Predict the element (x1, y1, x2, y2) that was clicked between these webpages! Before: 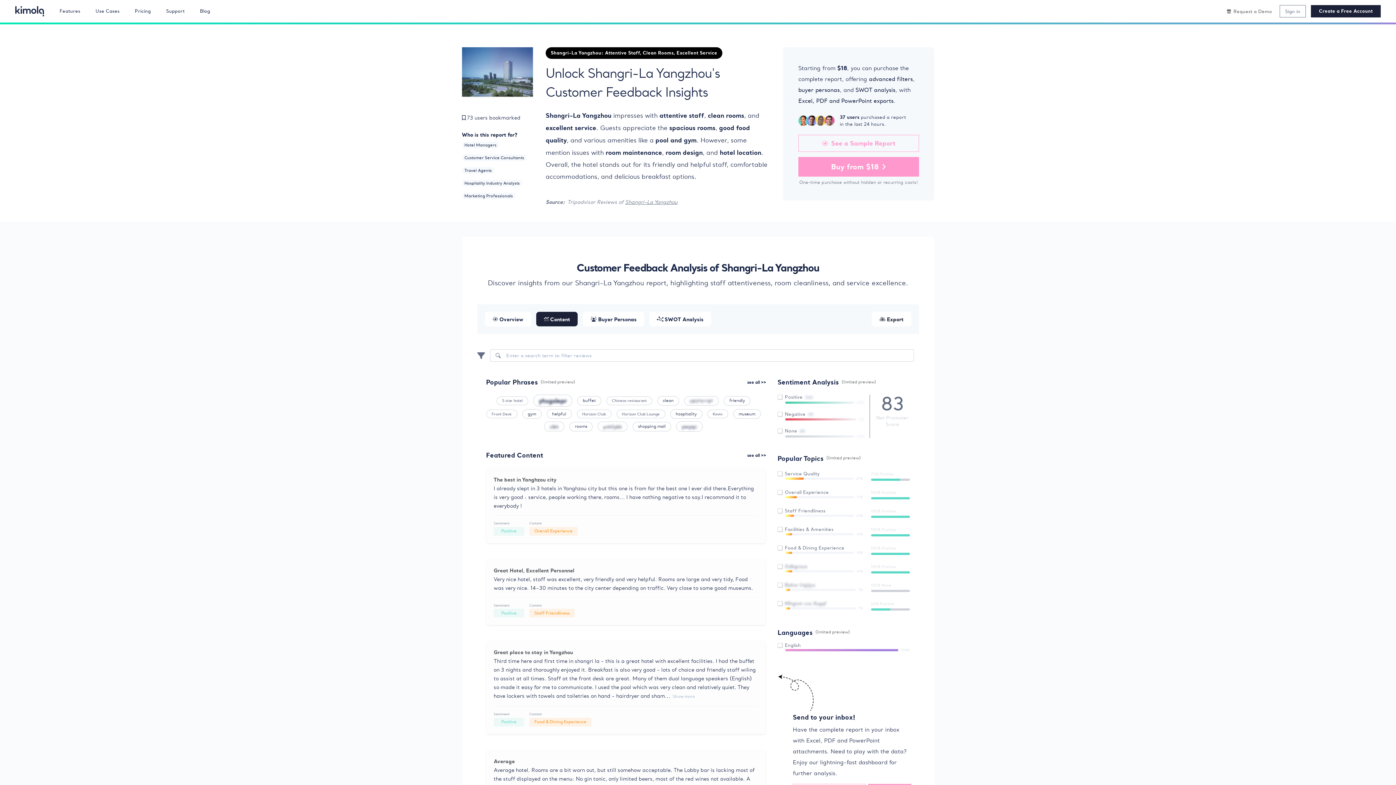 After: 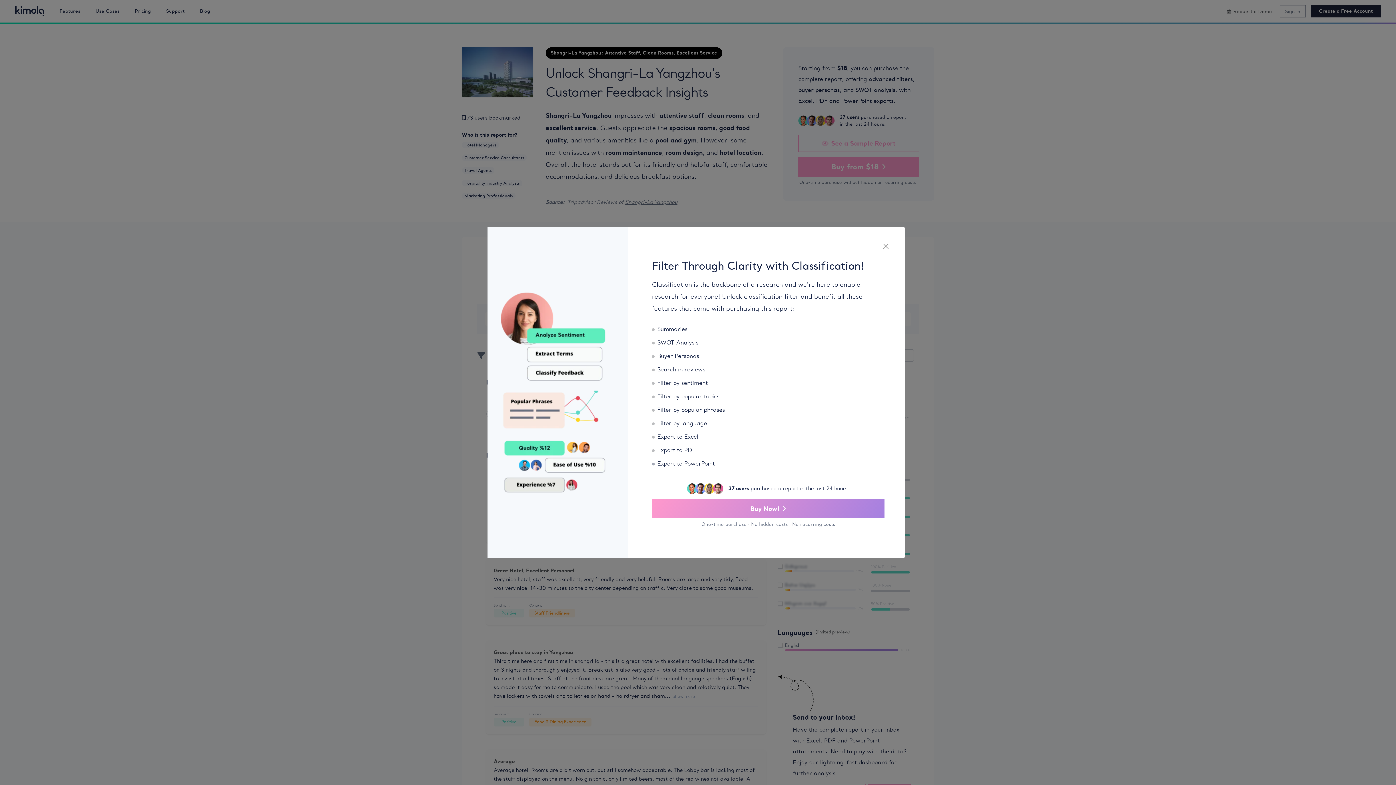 Action: label: Food & Dining Experience bbox: (777, 545, 863, 550)